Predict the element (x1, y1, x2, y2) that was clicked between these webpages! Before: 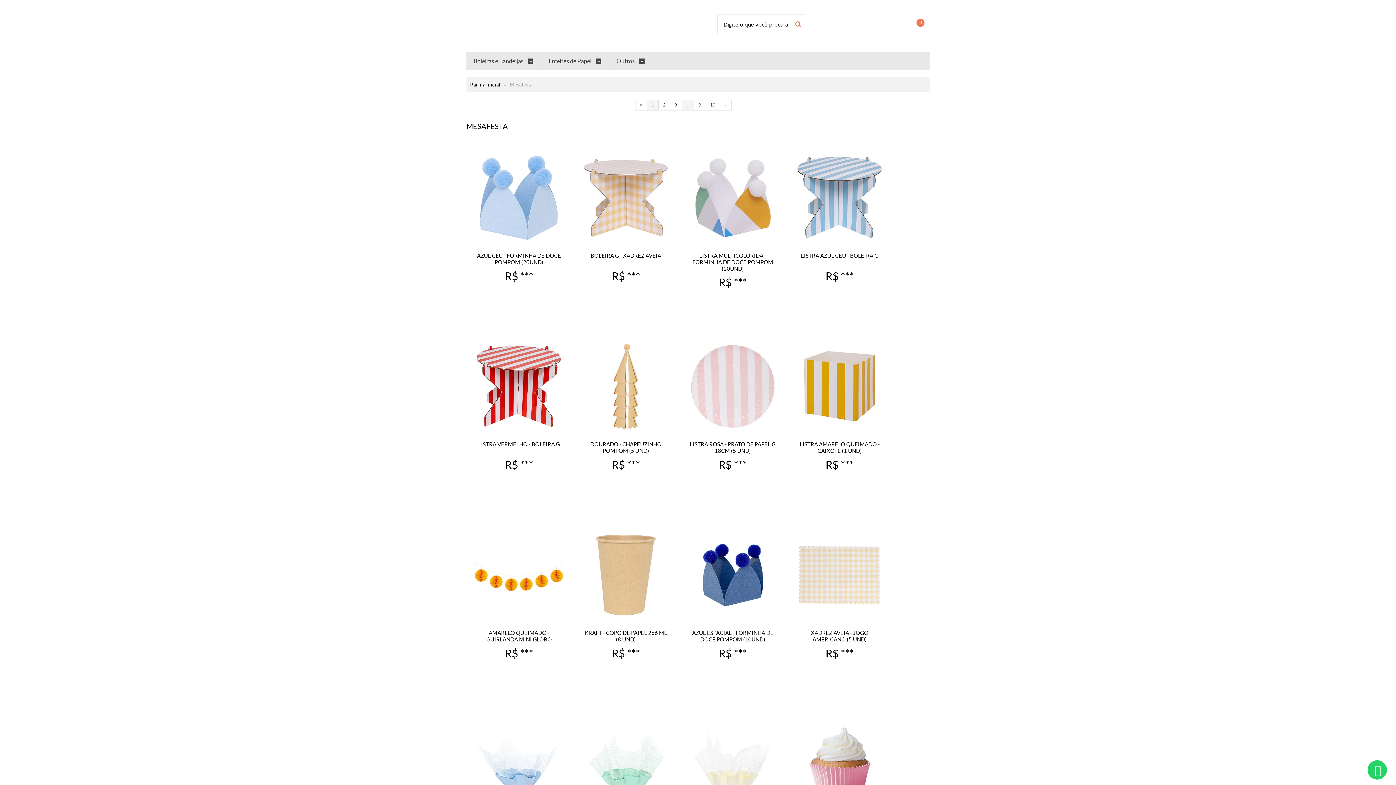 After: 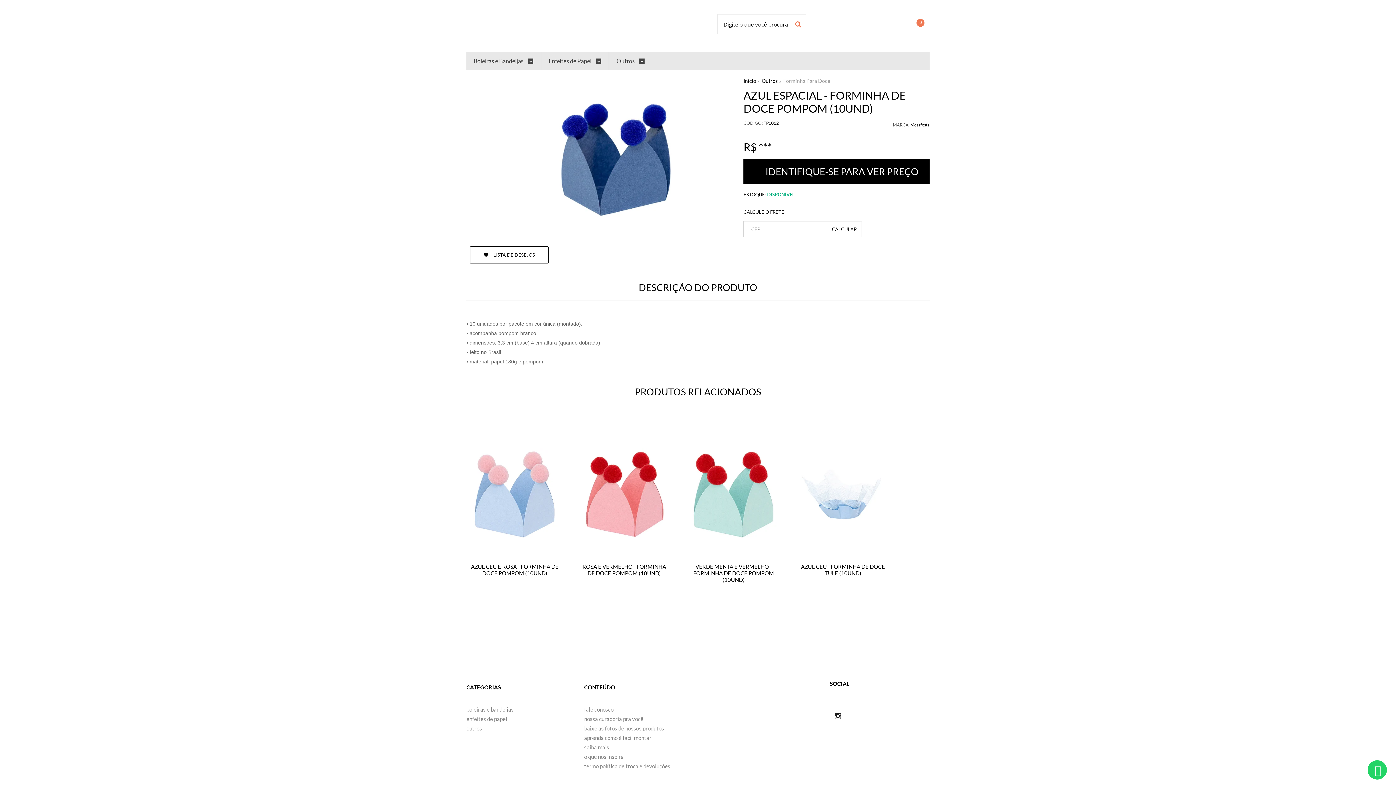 Action: bbox: (684, 522, 781, 709)